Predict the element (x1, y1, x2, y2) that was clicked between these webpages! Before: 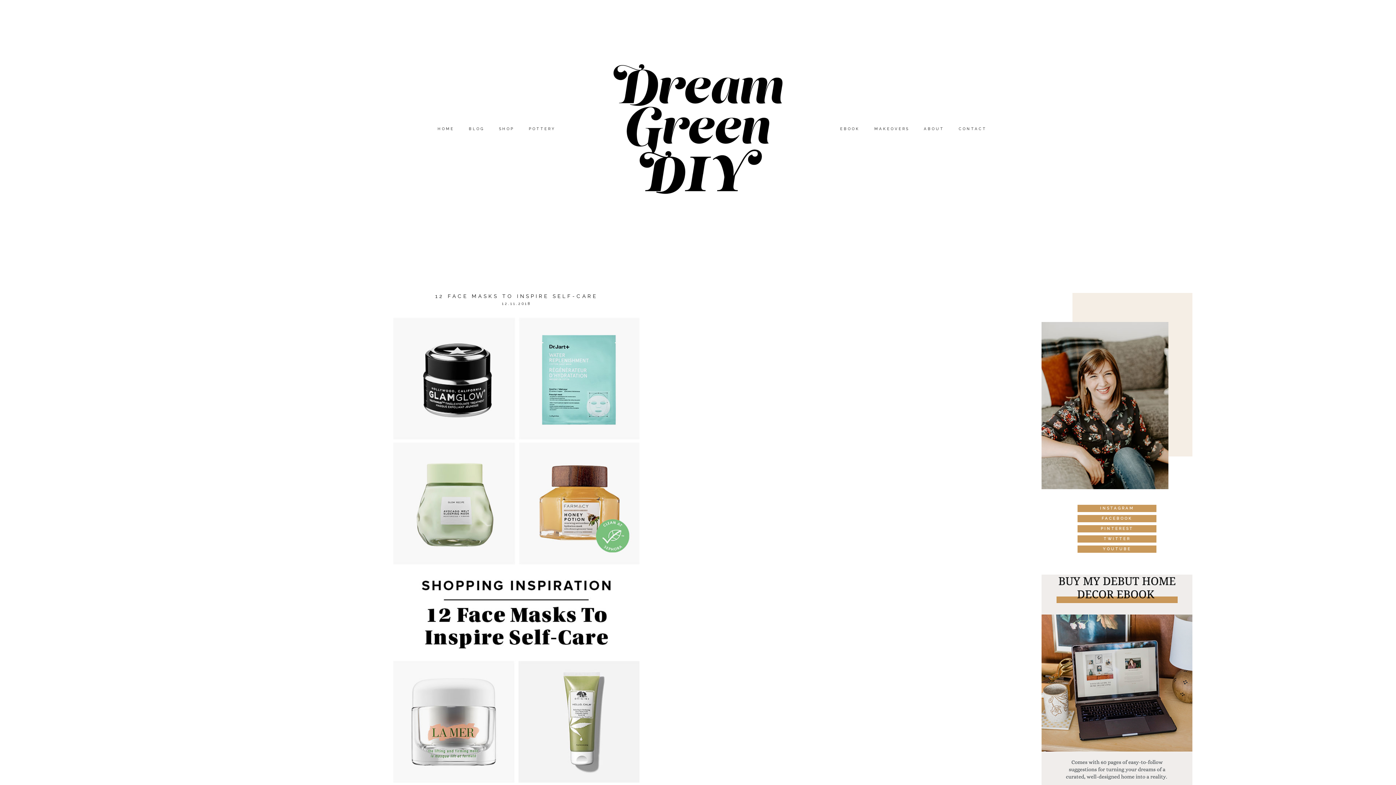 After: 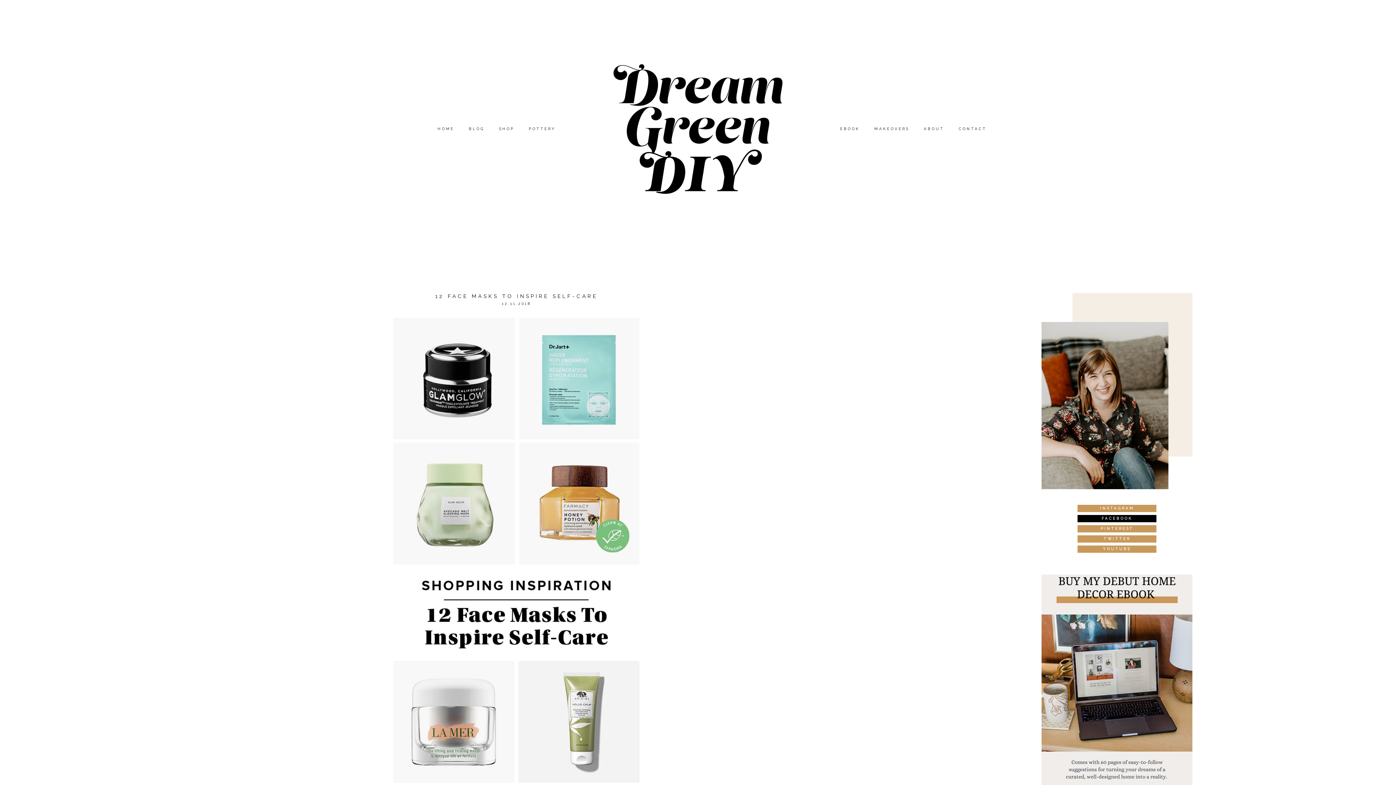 Action: label: FACEBOOK bbox: (1077, 515, 1156, 522)